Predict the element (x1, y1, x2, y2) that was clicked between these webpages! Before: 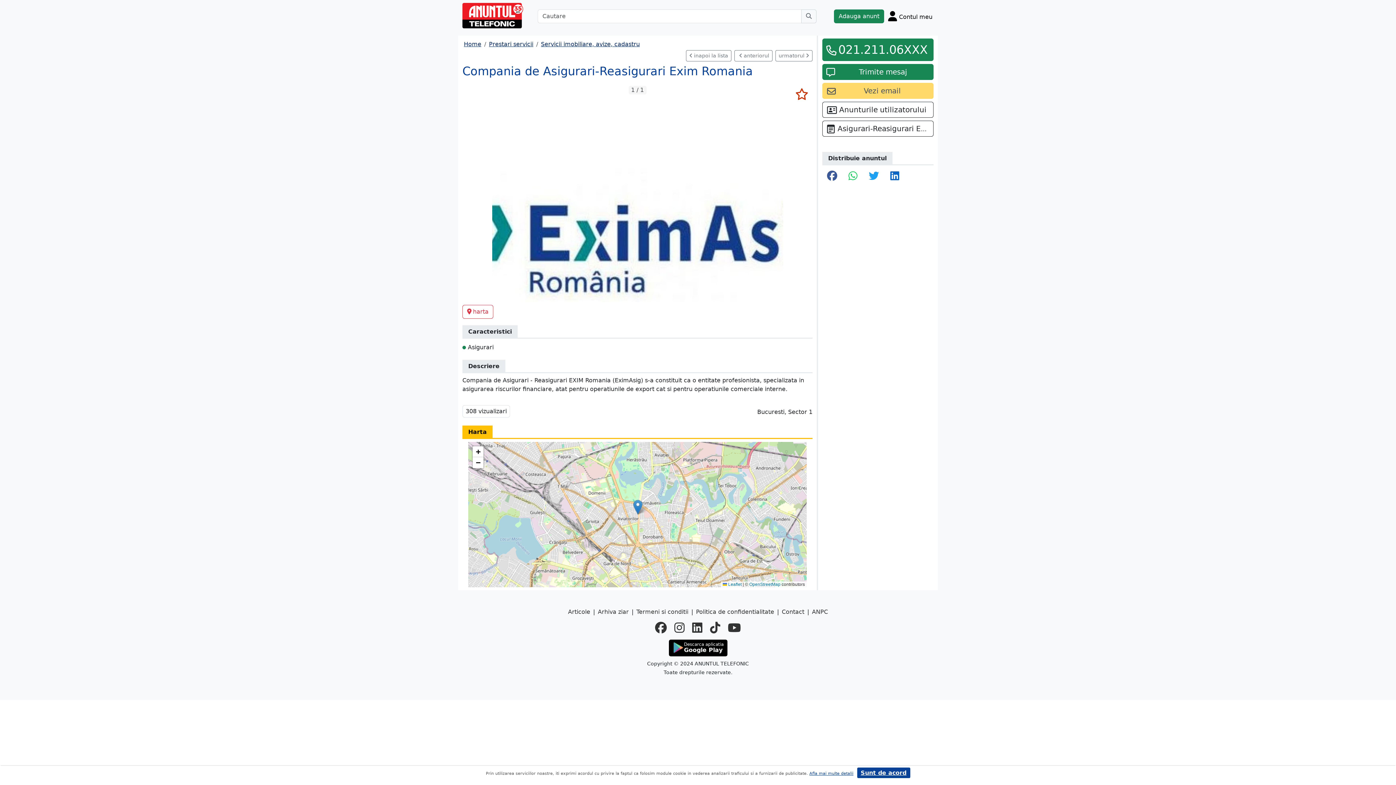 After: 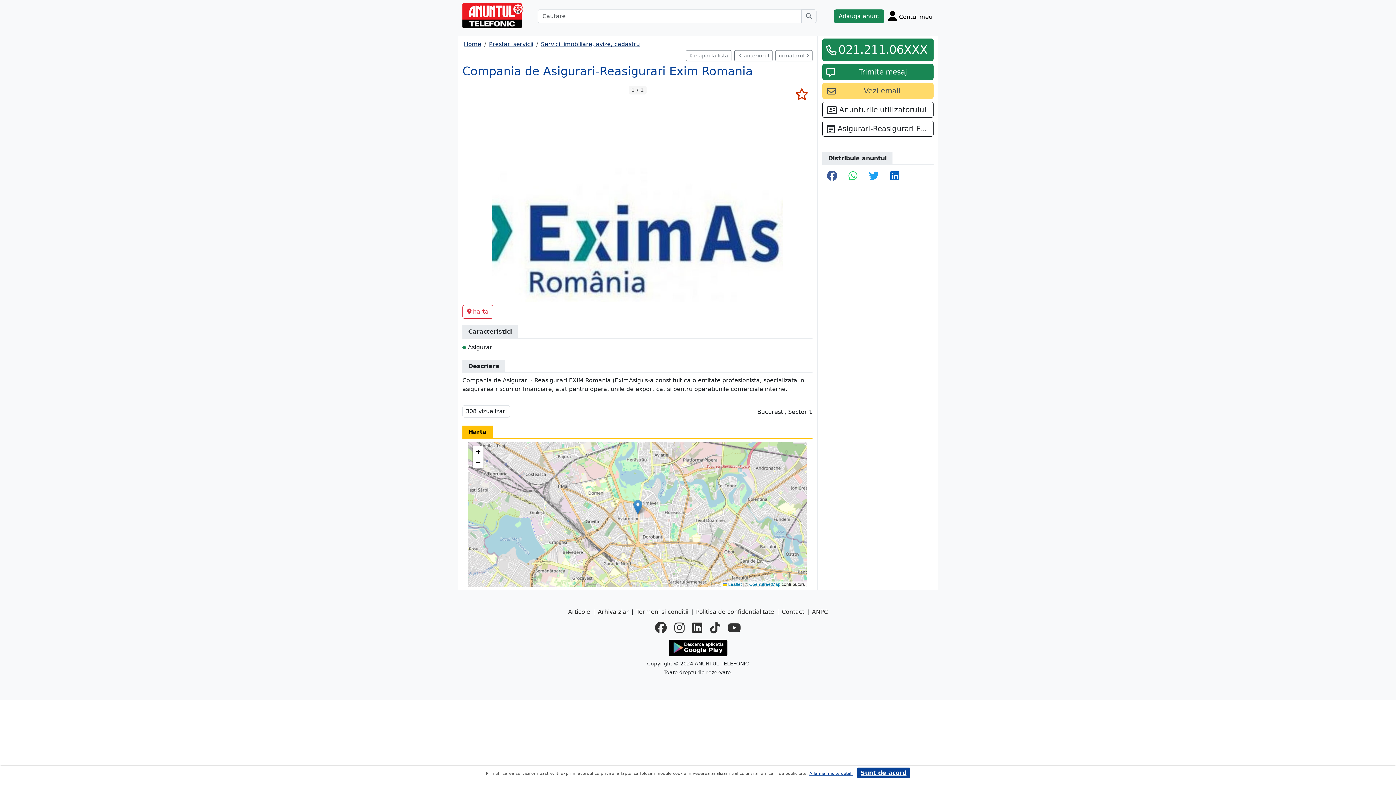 Action: bbox: (692, 619, 702, 637) label: linkedin